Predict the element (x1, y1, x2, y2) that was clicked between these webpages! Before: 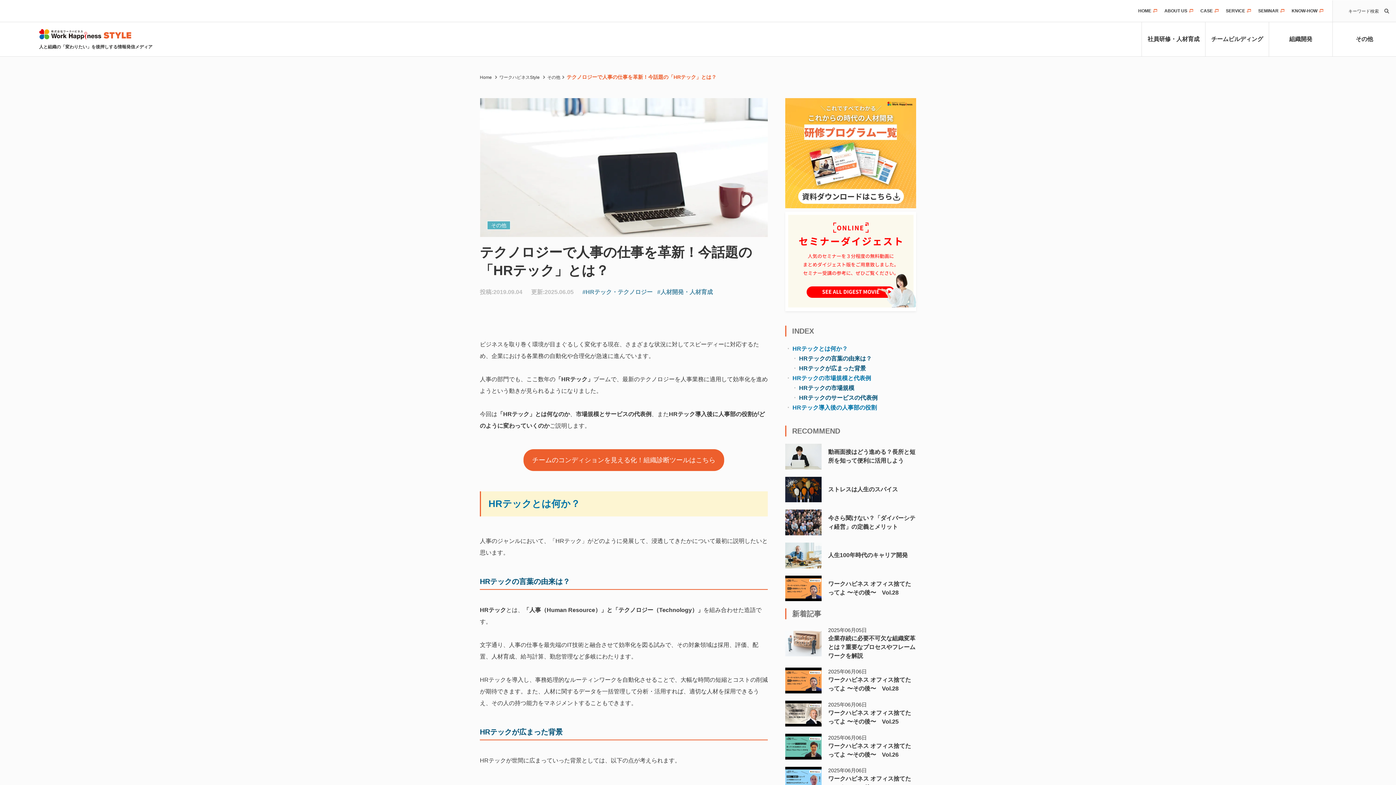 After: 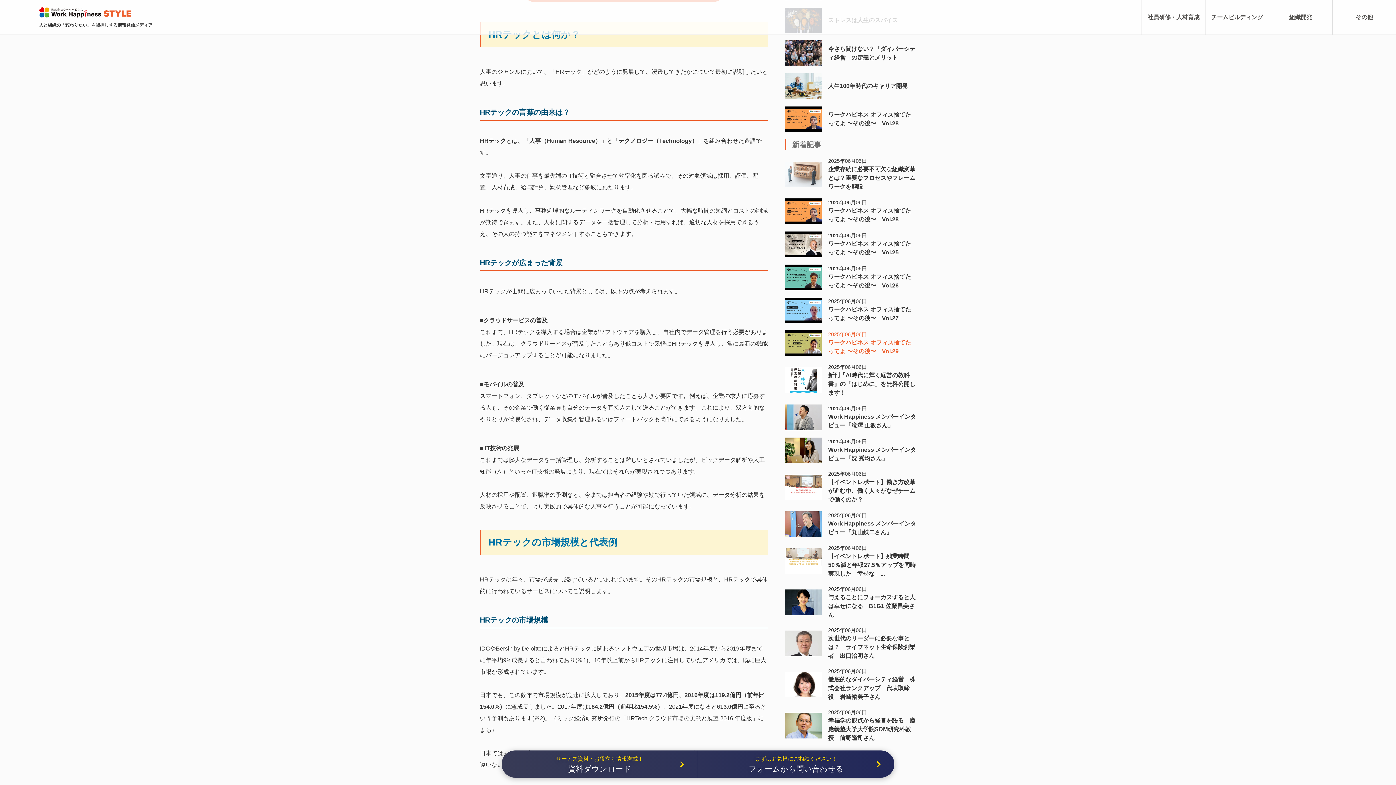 Action: label: ・ HRテックとは何か？ bbox: (785, 345, 848, 351)